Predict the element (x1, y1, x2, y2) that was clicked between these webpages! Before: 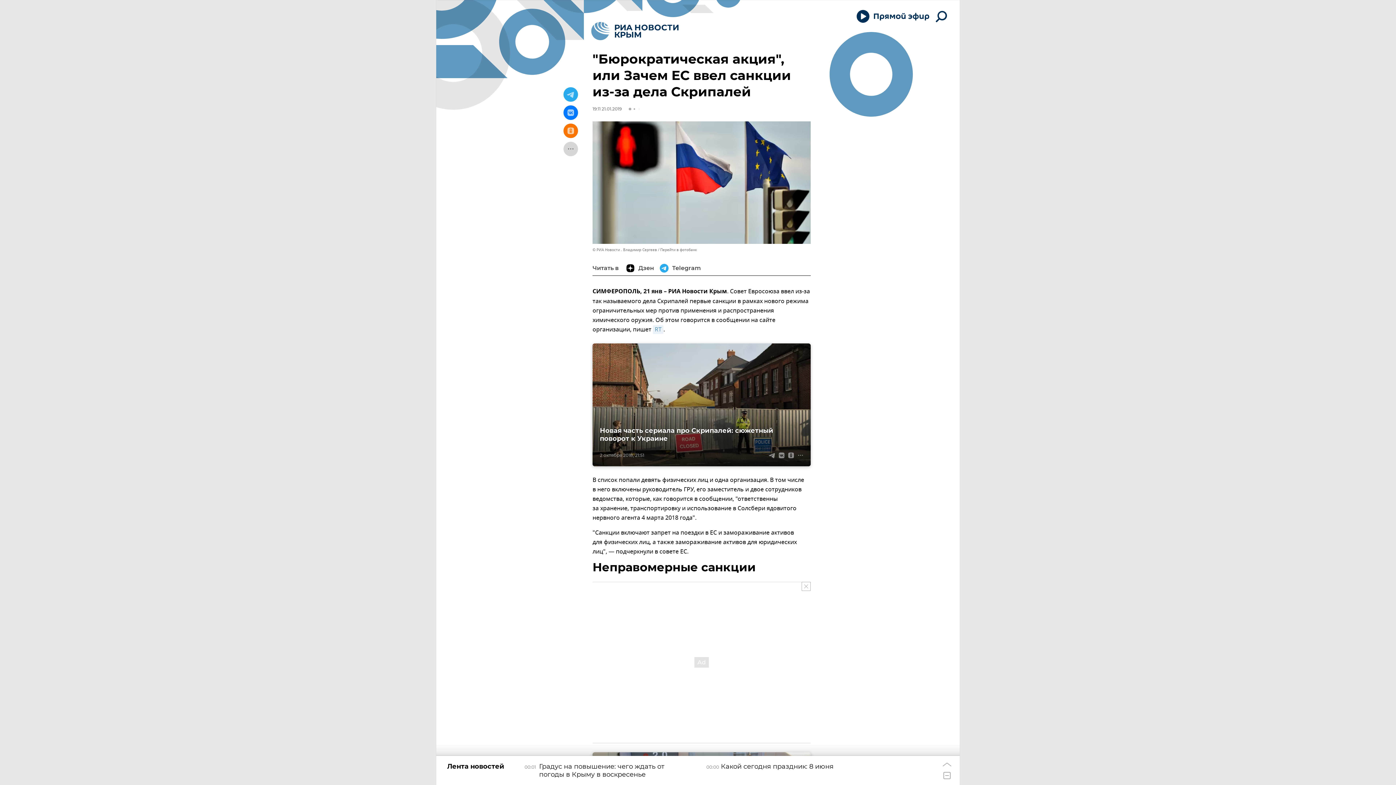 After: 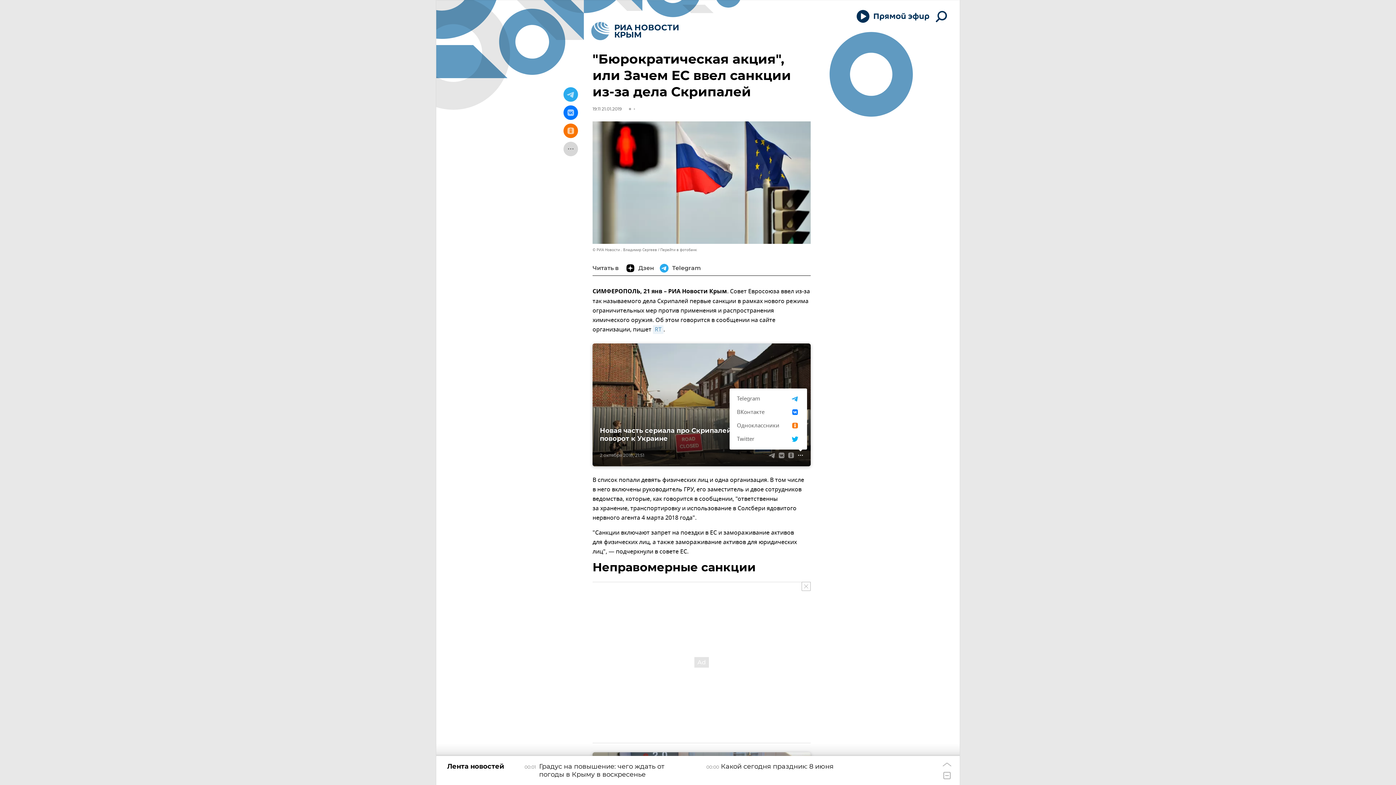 Action: bbox: (796, 450, 805, 460)